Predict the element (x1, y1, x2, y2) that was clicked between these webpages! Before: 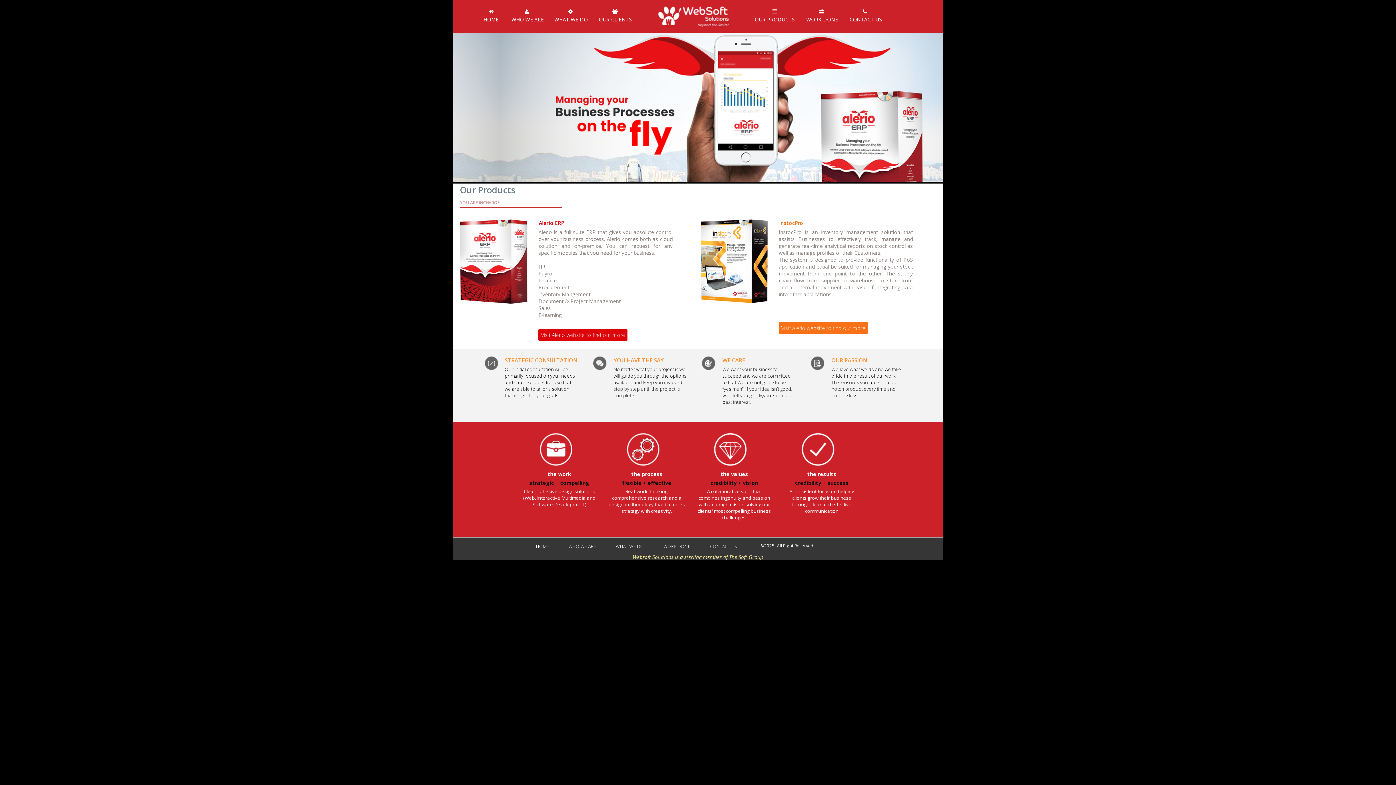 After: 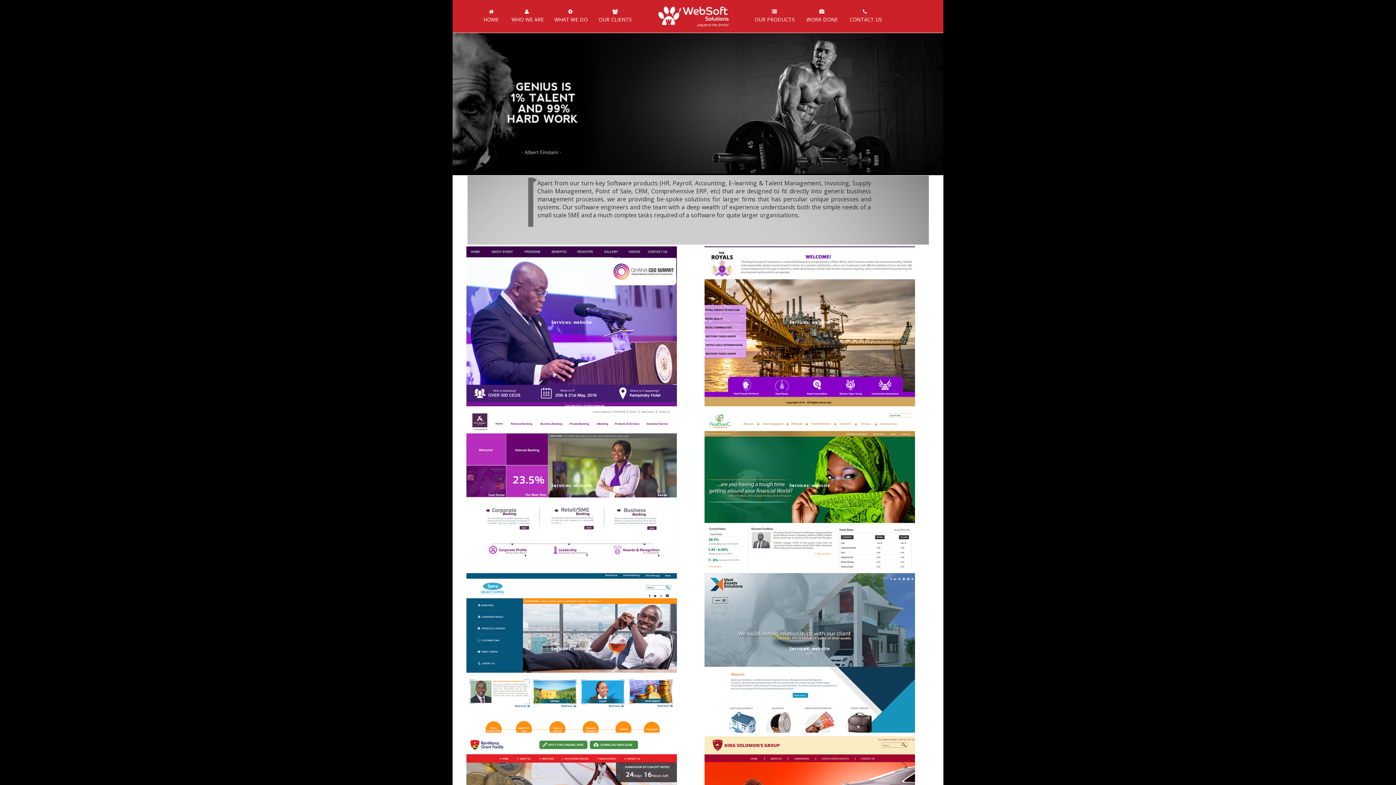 Action: label: WORK DONE bbox: (663, 543, 690, 549)